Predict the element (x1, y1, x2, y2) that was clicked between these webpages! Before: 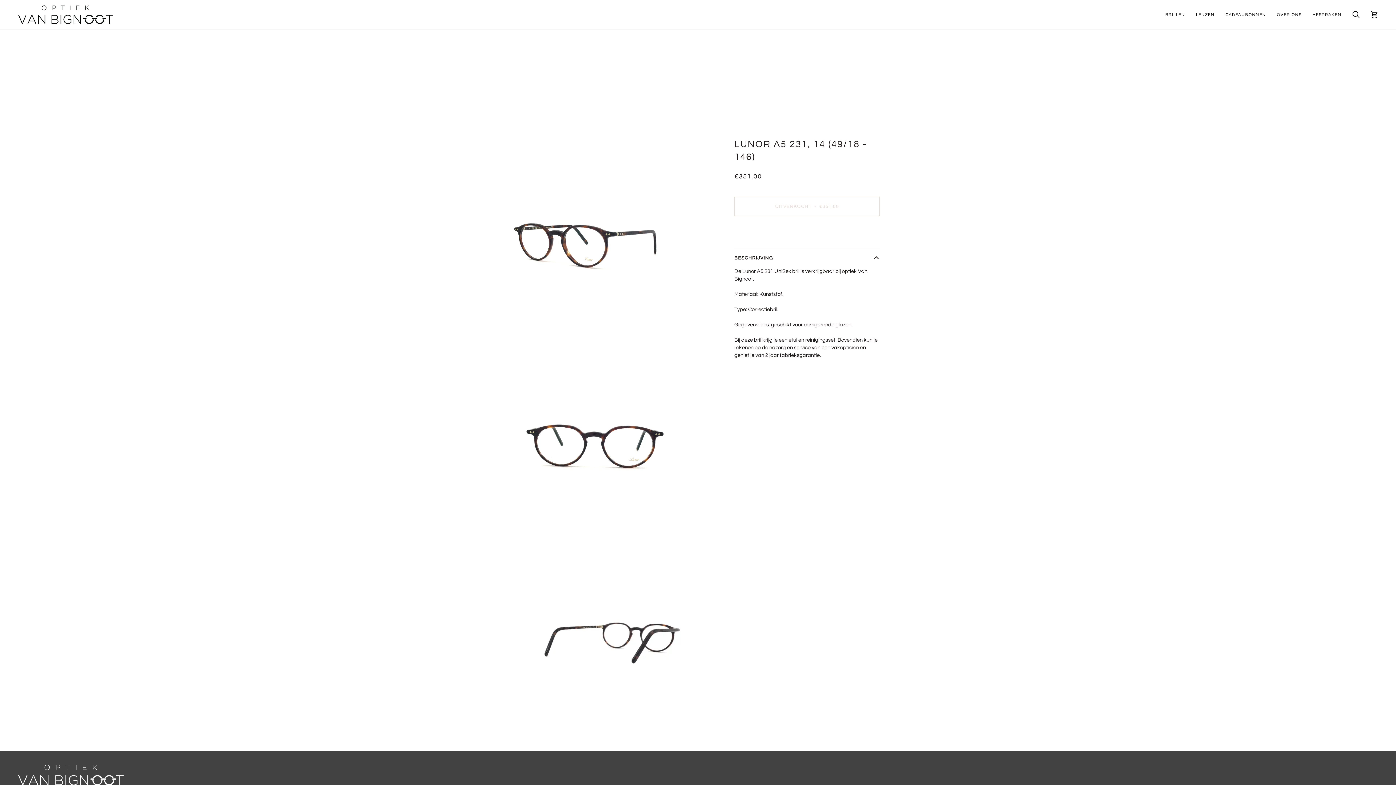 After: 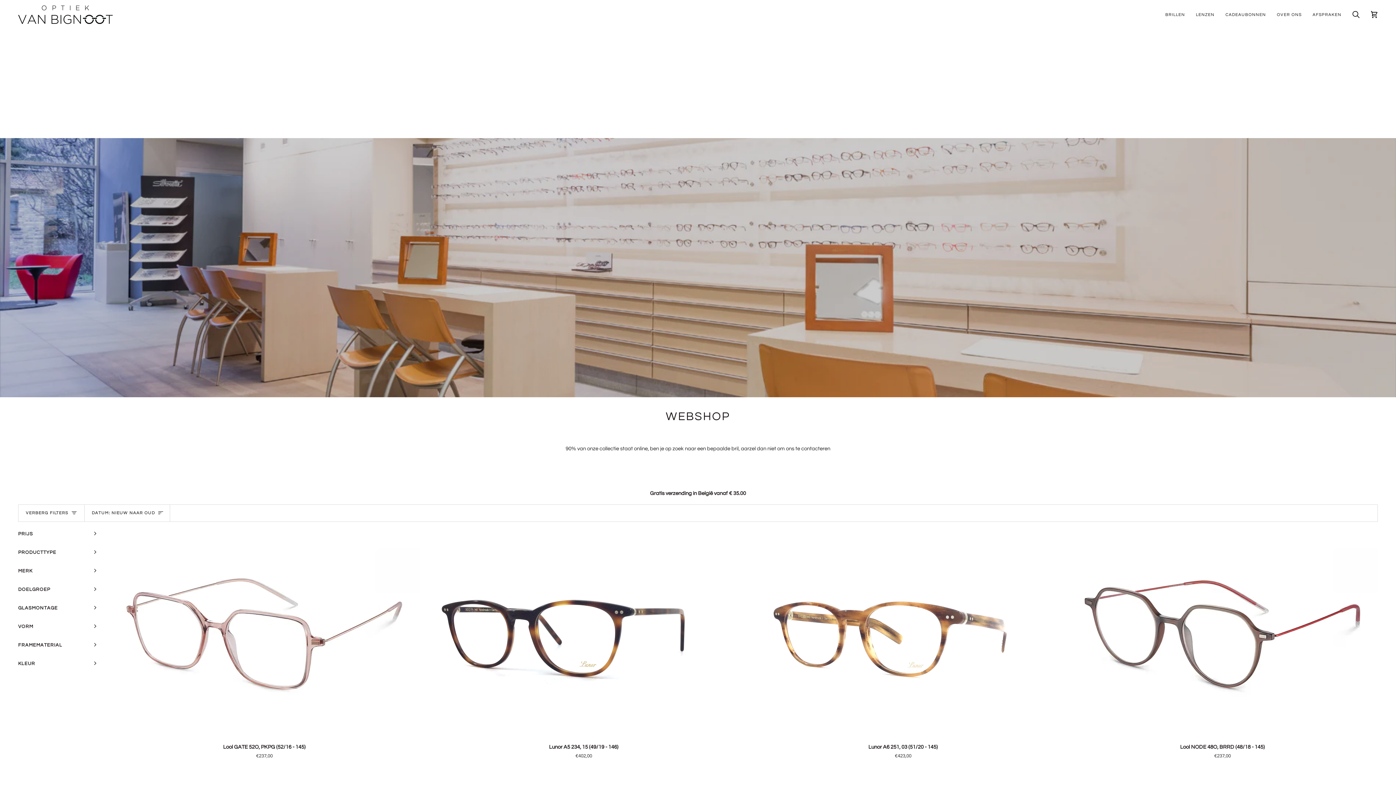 Action: label: BRILLEN bbox: (1160, 0, 1190, 29)